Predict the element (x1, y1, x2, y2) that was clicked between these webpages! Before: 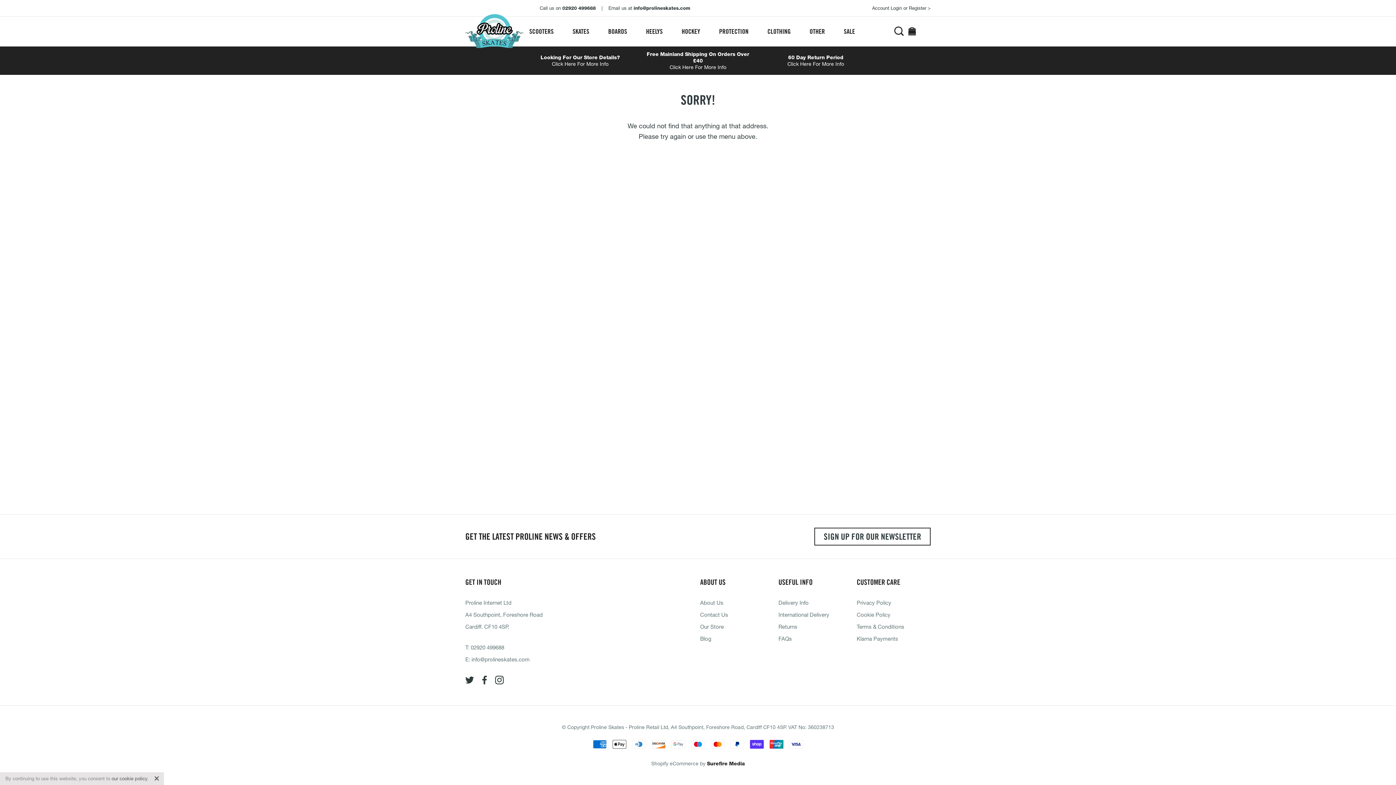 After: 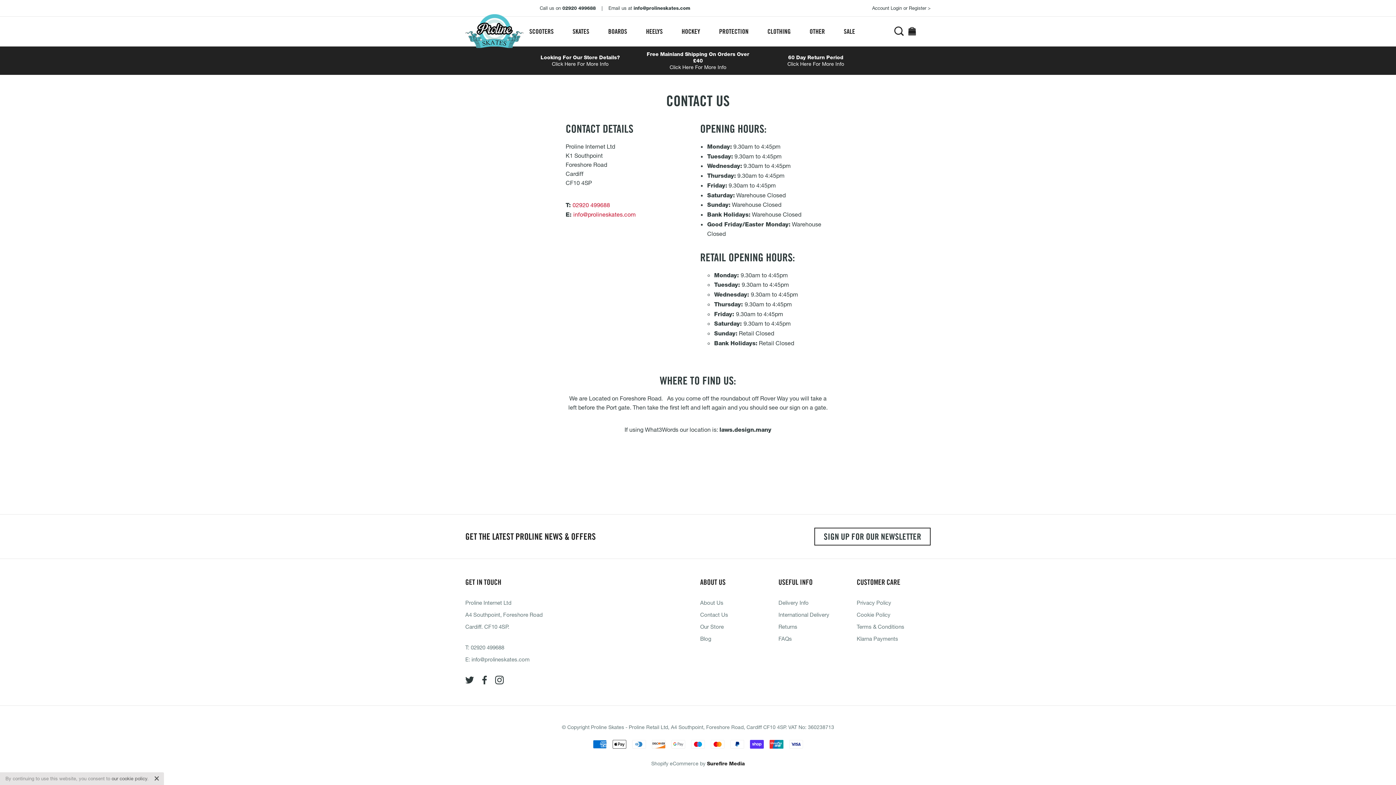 Action: label: Contact Us bbox: (700, 611, 728, 618)